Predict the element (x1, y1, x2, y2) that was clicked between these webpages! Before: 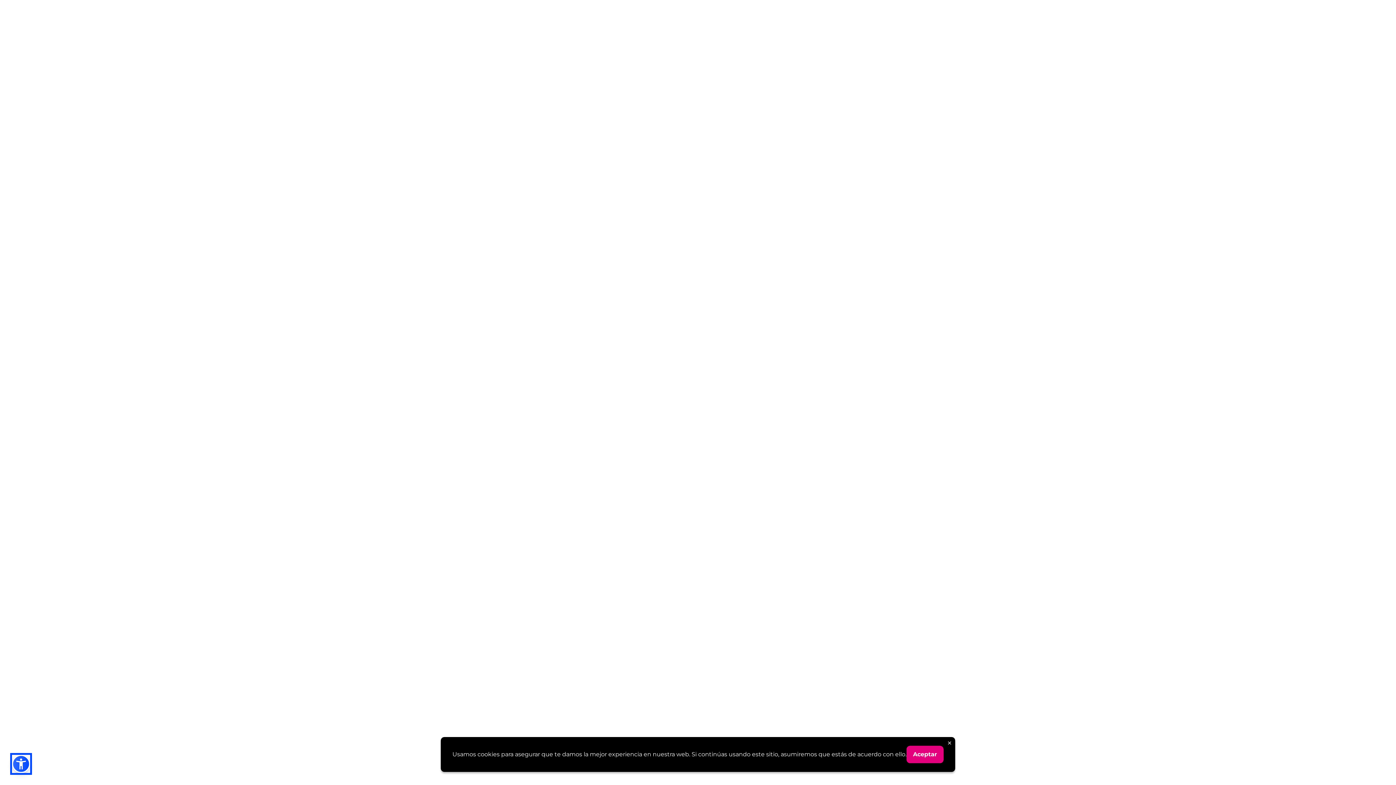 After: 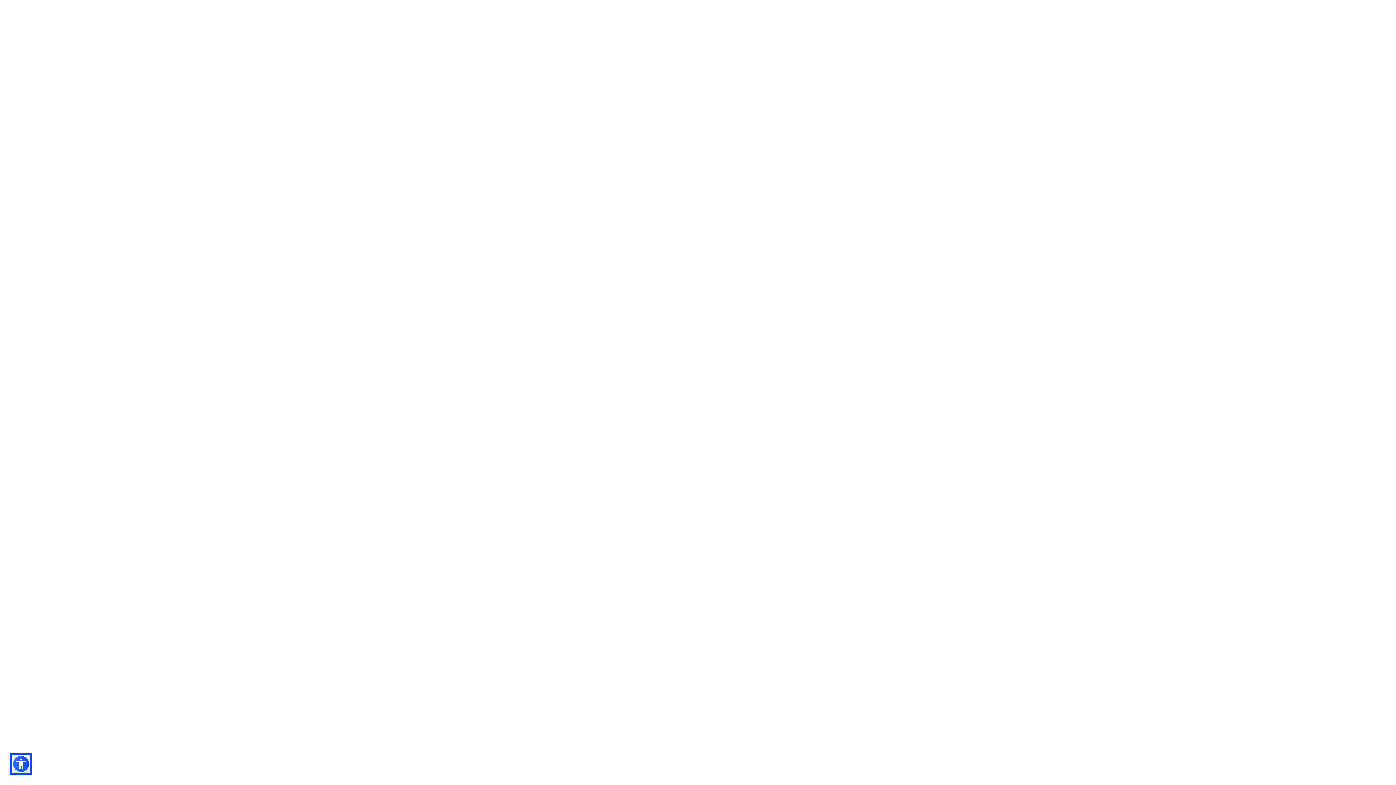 Action: label: Cerrar mensaje de cookies bbox: (945, 738, 954, 747)